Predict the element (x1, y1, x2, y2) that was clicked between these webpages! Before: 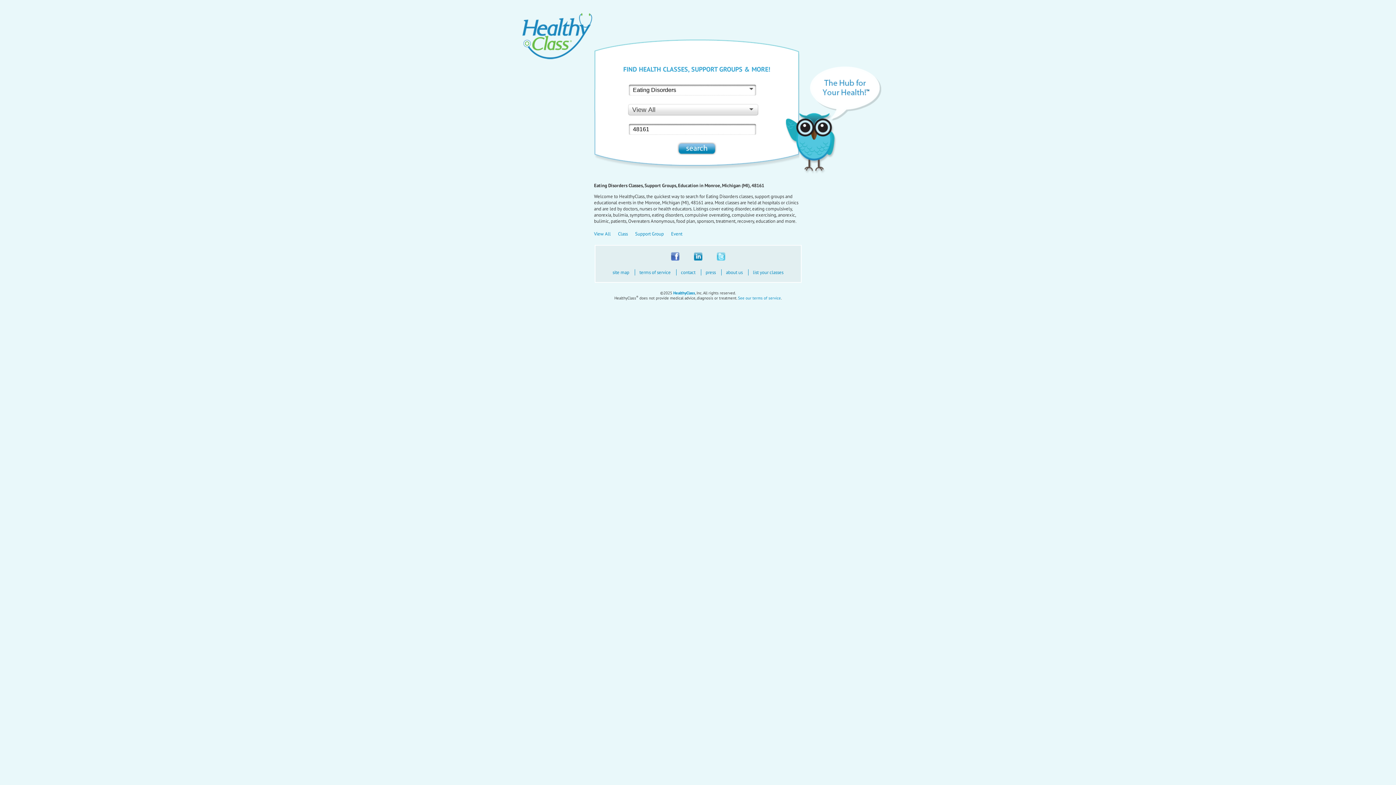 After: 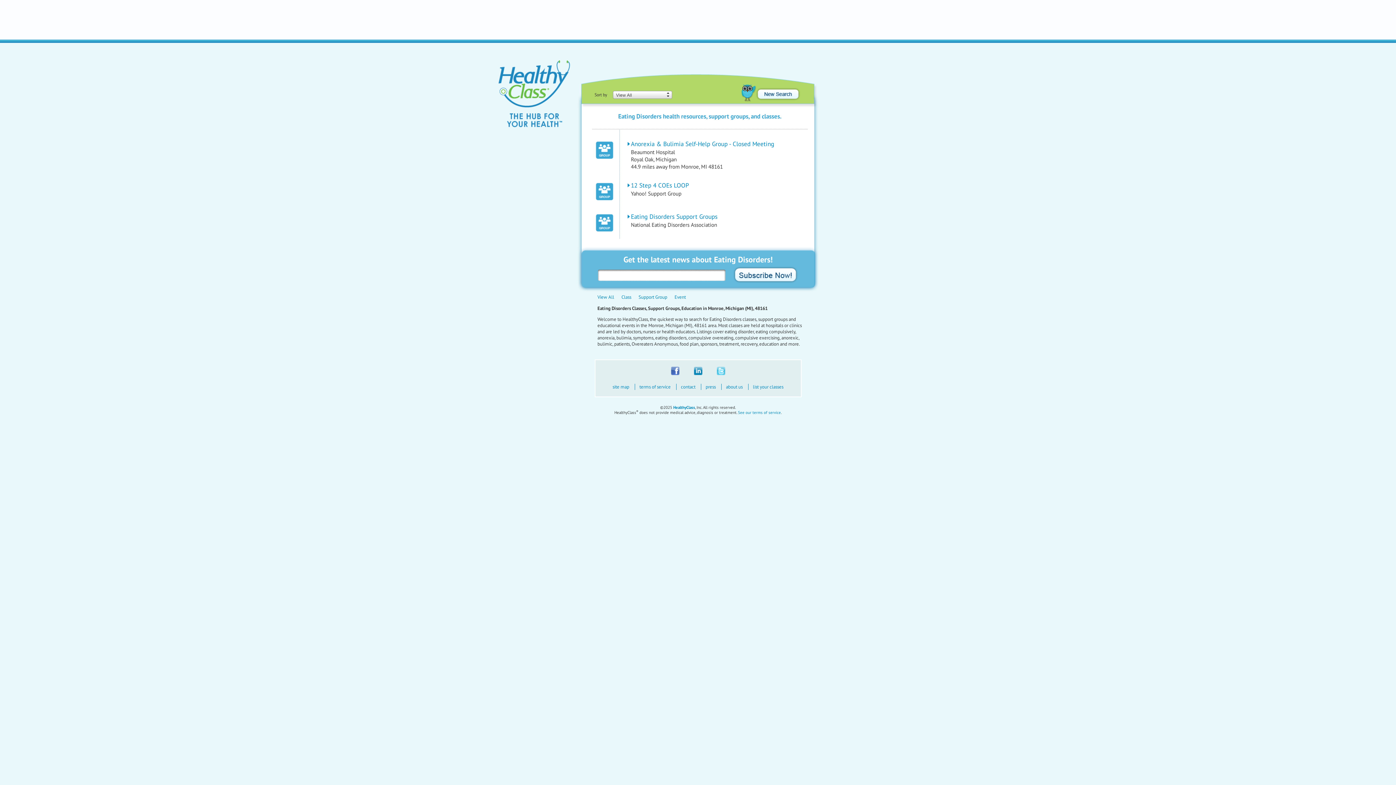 Action: bbox: (594, 230, 610, 237) label: View All